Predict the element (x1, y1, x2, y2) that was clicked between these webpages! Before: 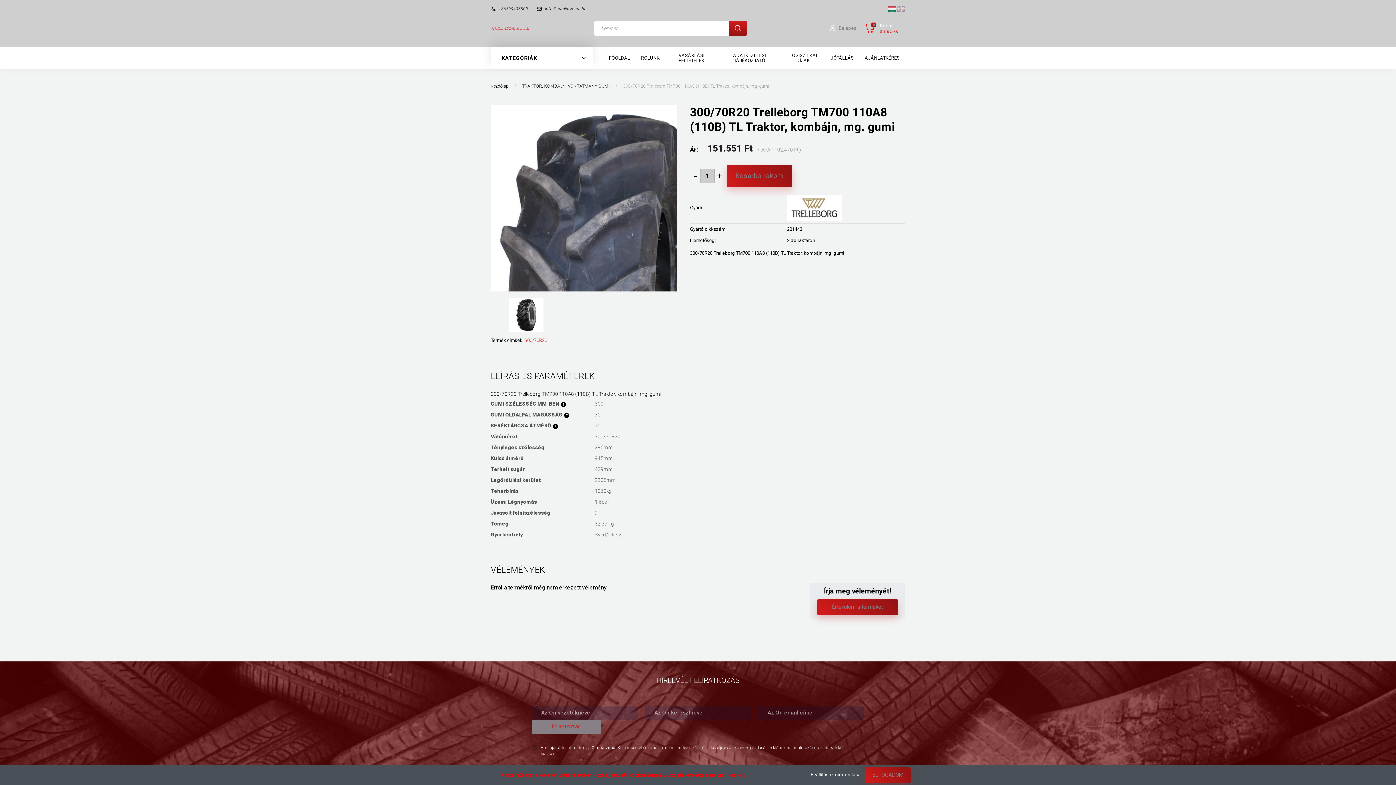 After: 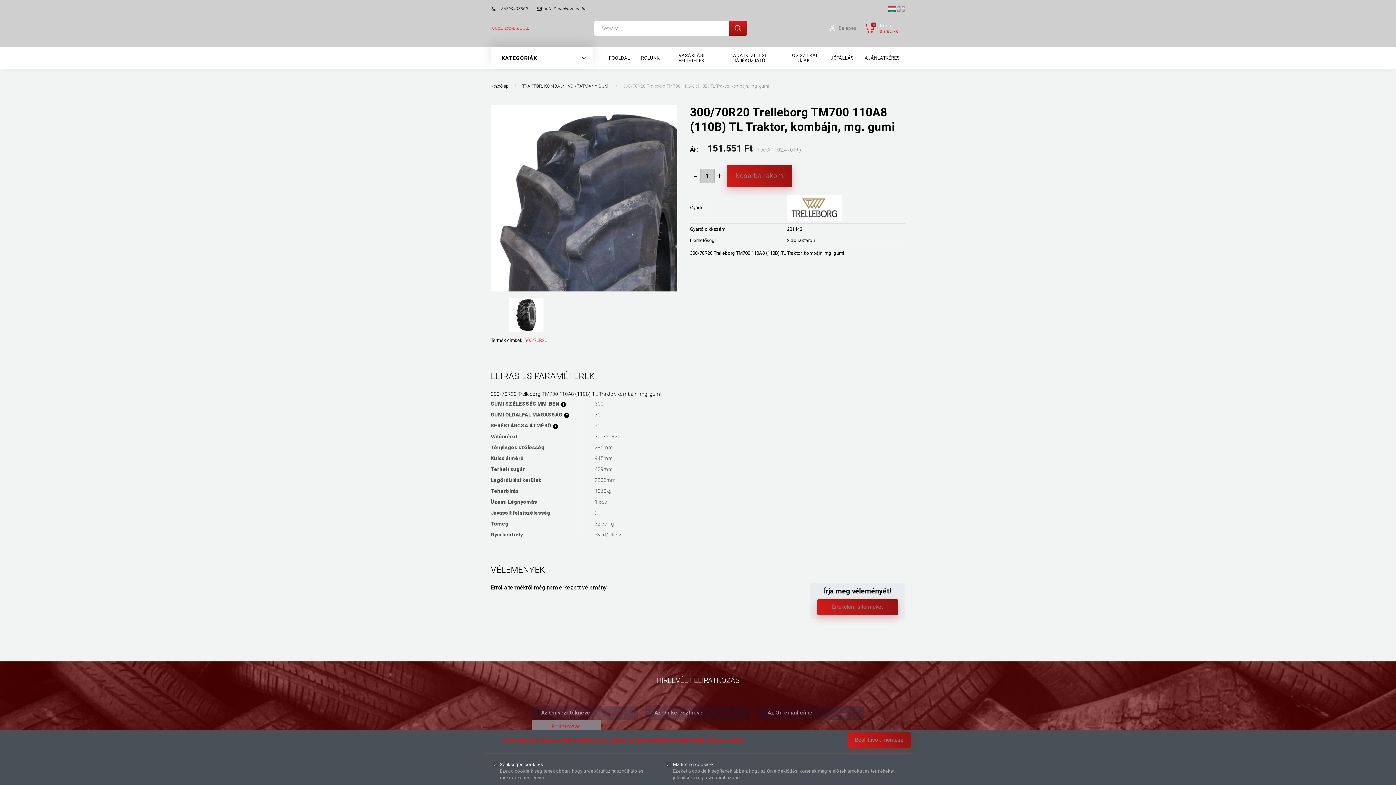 Action: bbox: (810, 772, 861, 777) label: Beállítások módosítása 